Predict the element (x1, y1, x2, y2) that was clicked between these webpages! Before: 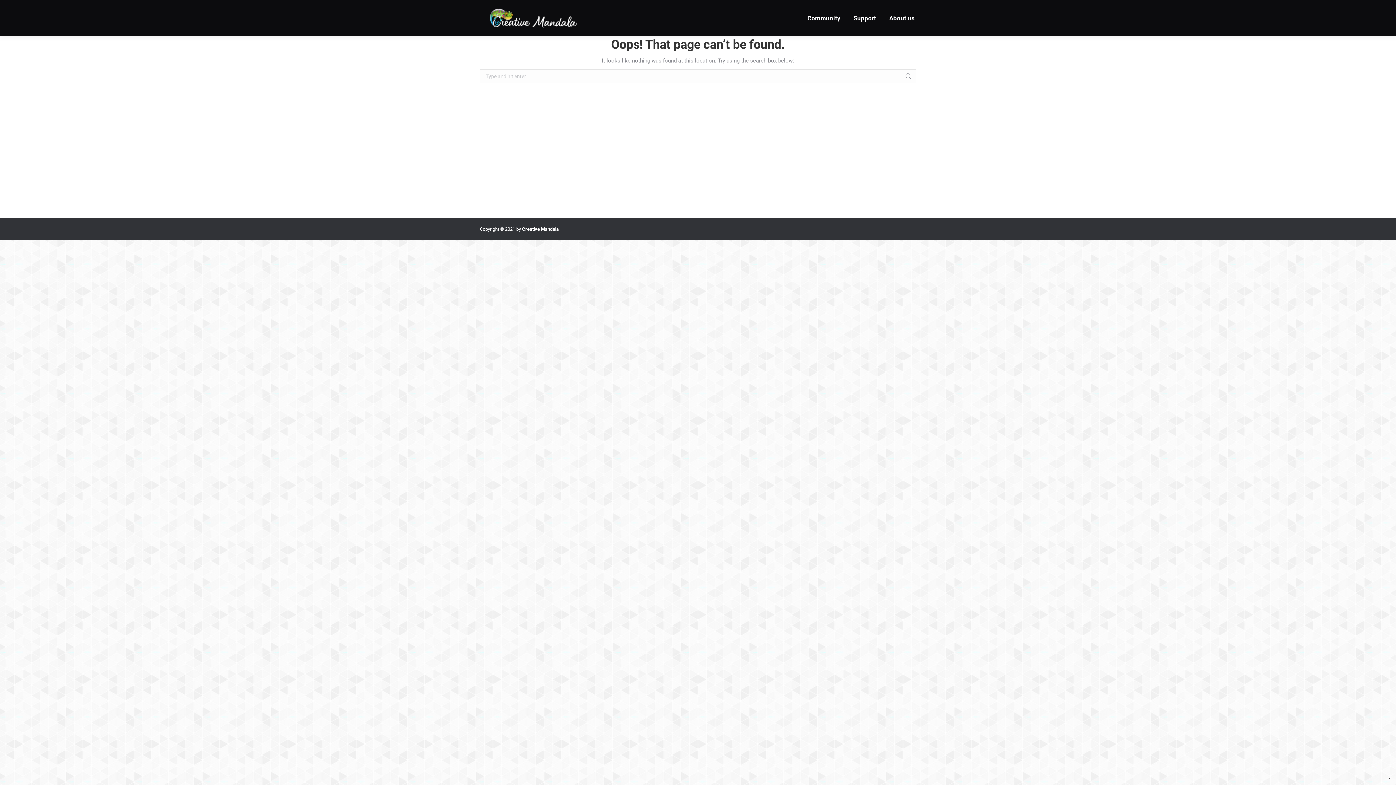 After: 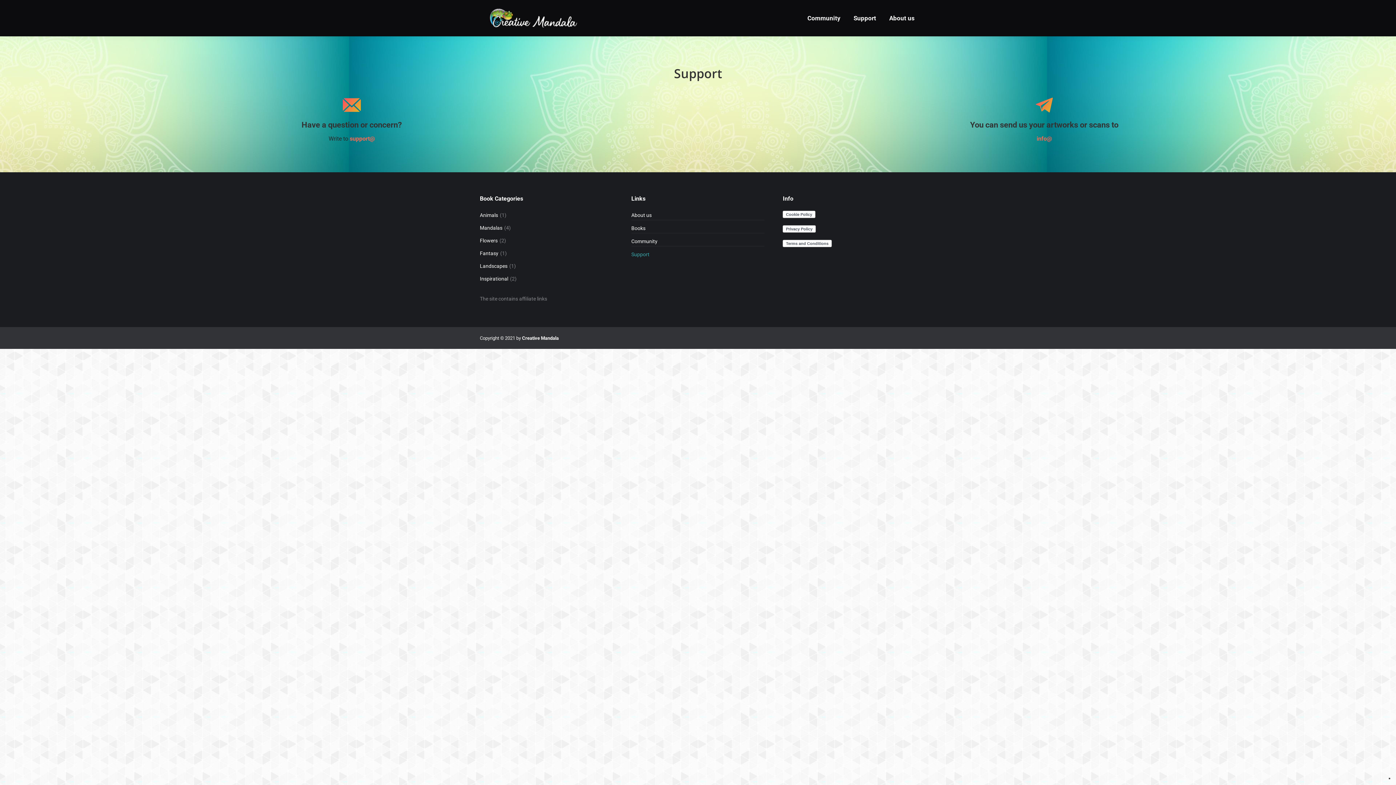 Action: bbox: (852, 6, 877, 29) label: Support